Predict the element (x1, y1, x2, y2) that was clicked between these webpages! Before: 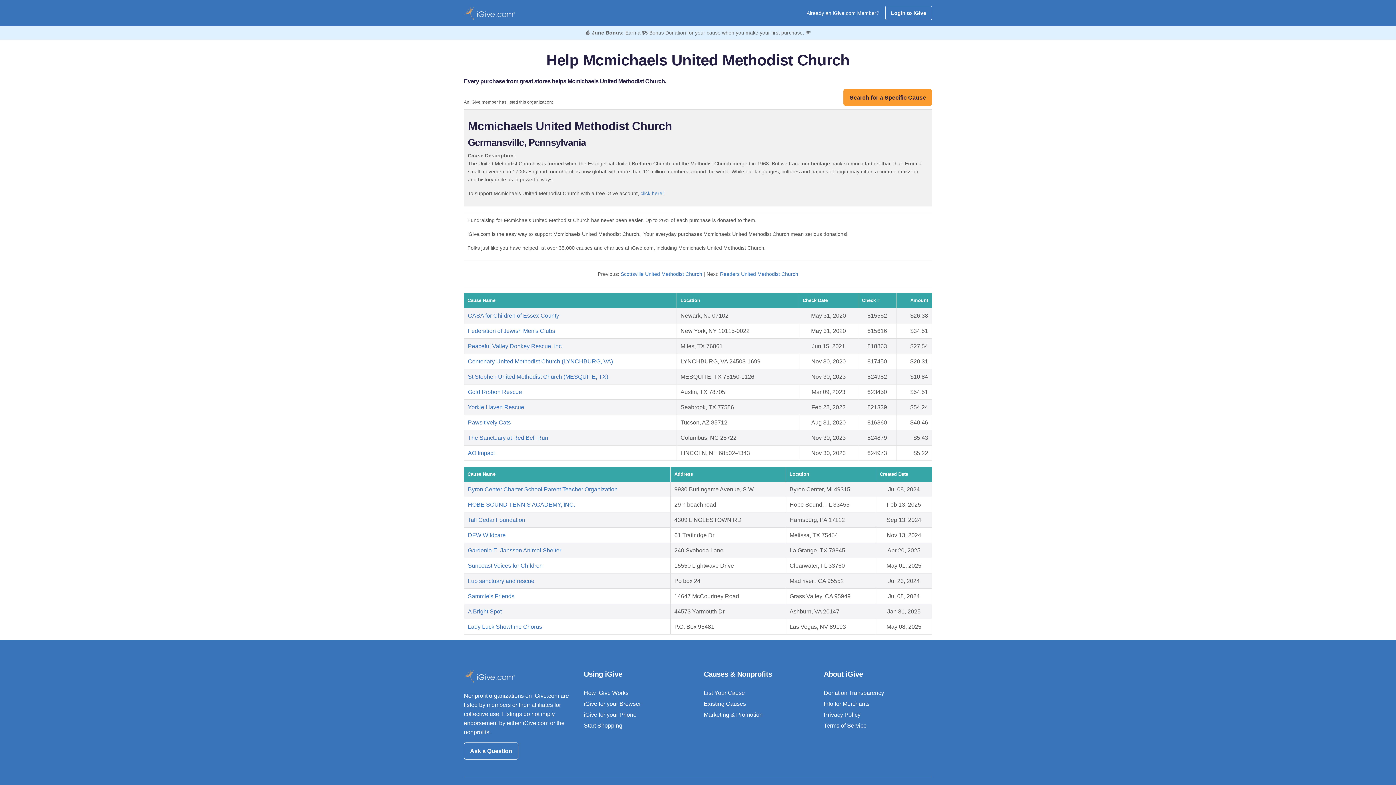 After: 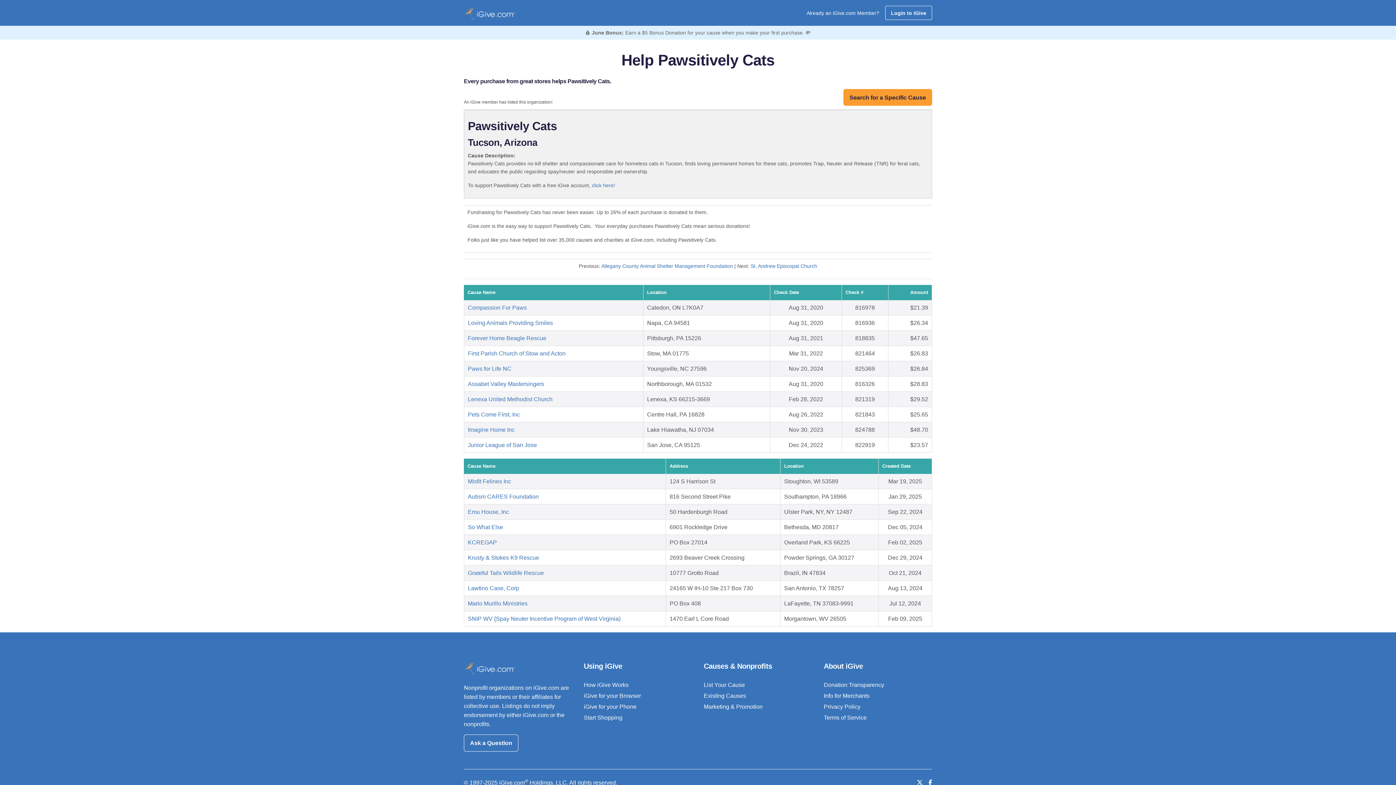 Action: label: Pawsitively Cats bbox: (468, 419, 510, 425)